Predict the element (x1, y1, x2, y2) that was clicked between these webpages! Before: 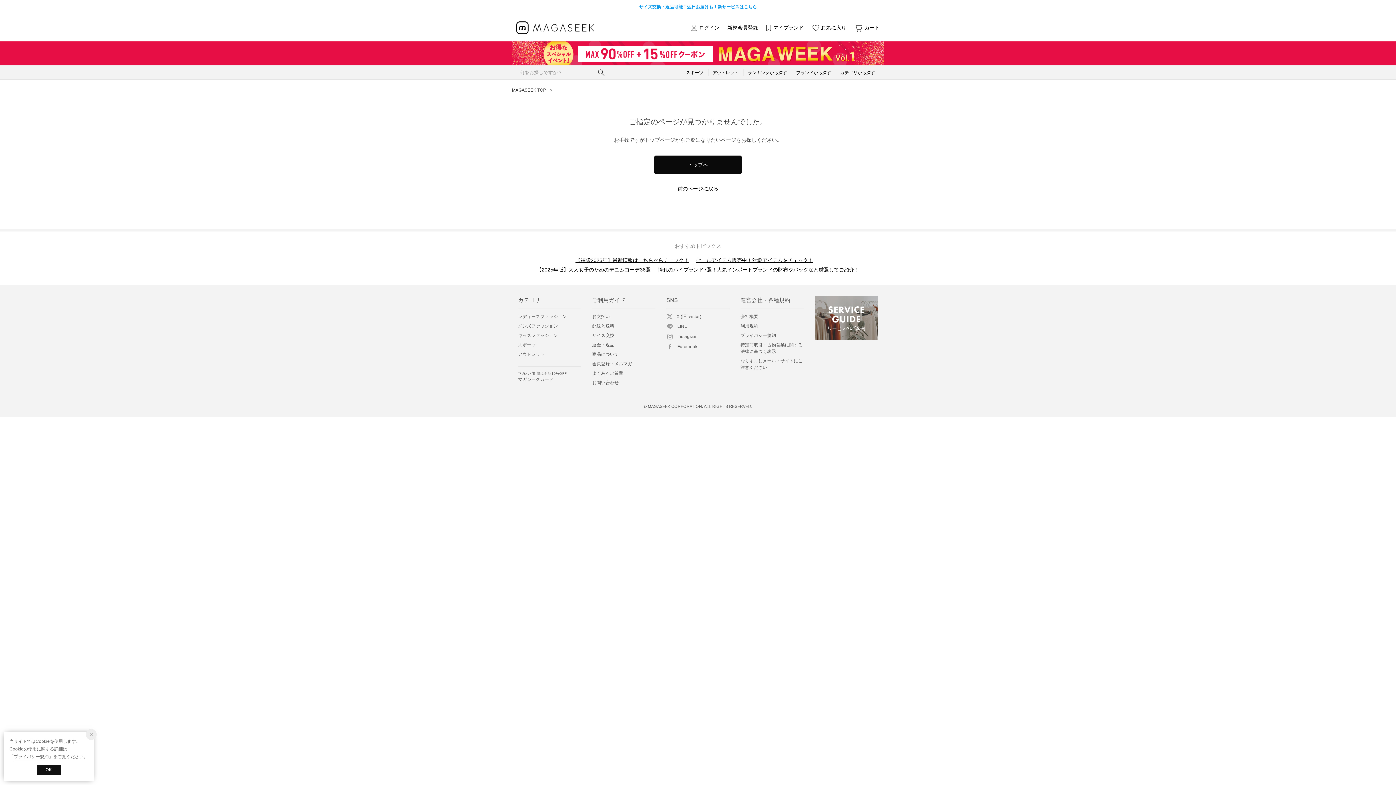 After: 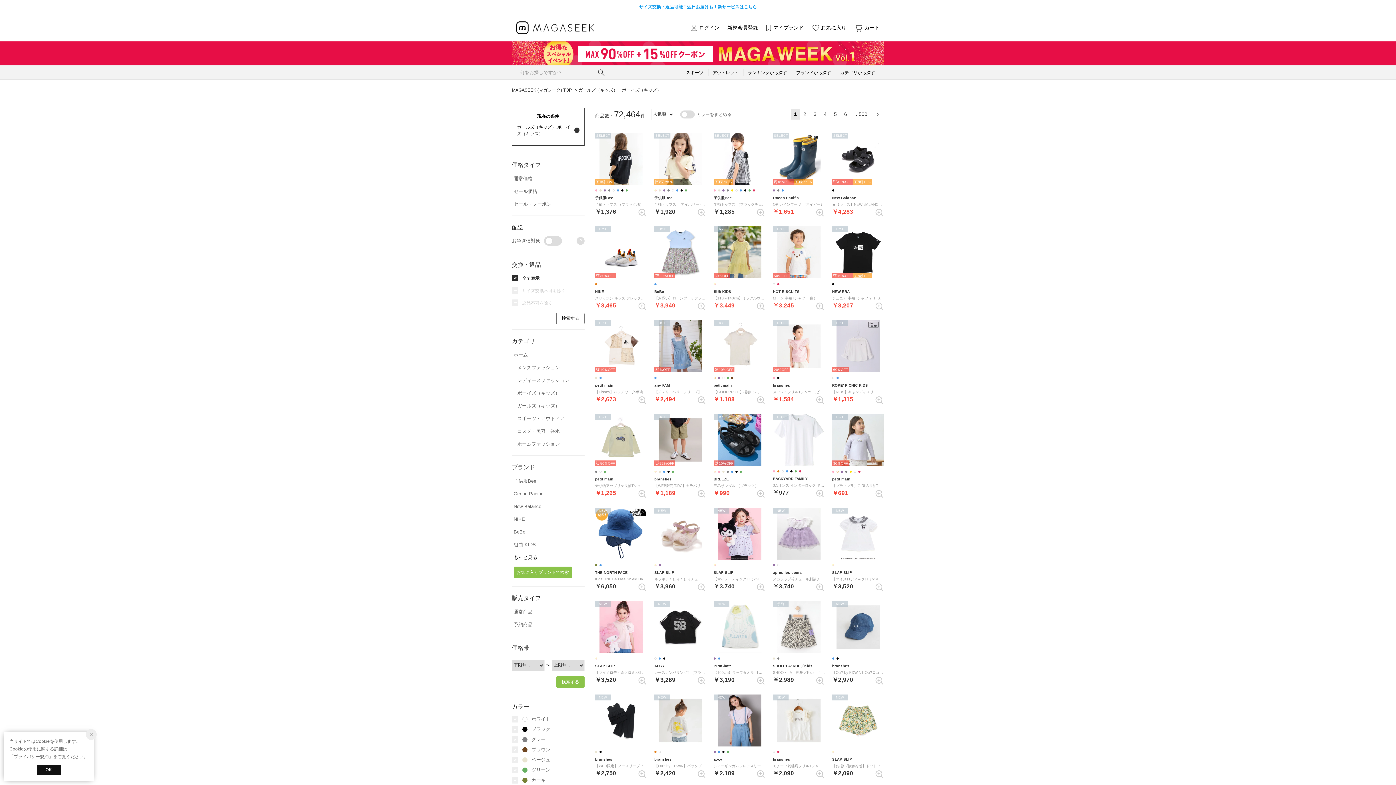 Action: label: キッズファッション bbox: (518, 332, 558, 338)